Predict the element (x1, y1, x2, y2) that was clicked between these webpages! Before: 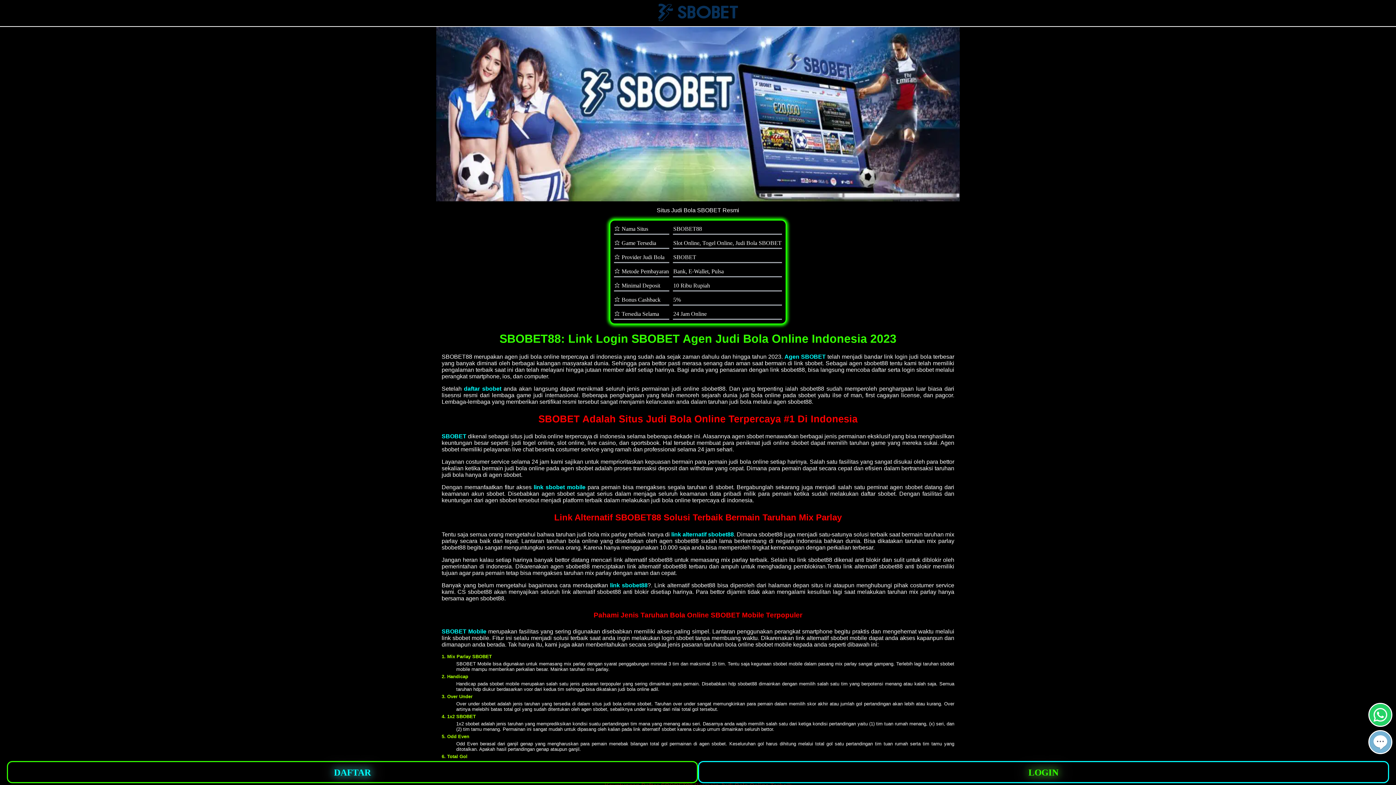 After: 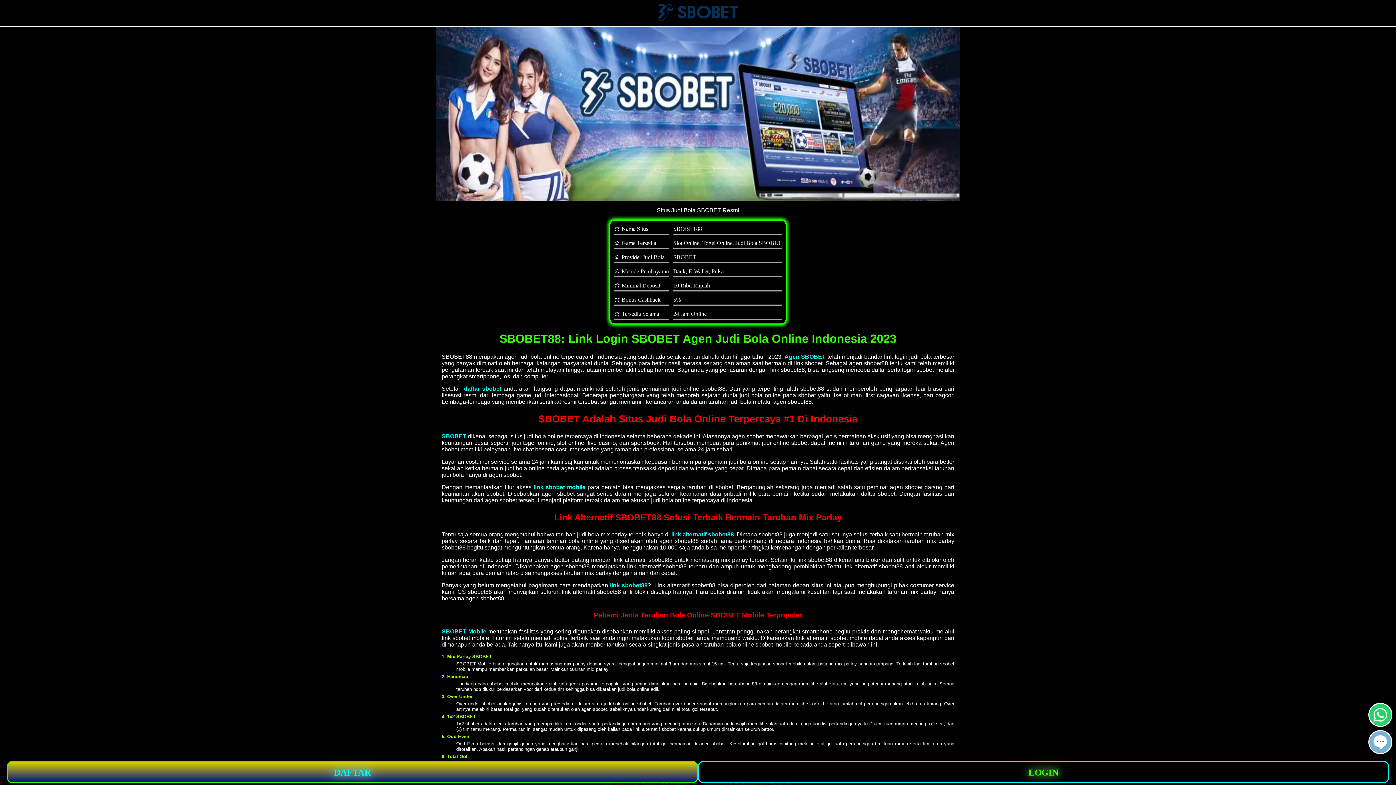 Action: label: DAFTAR bbox: (6, 761, 698, 783)